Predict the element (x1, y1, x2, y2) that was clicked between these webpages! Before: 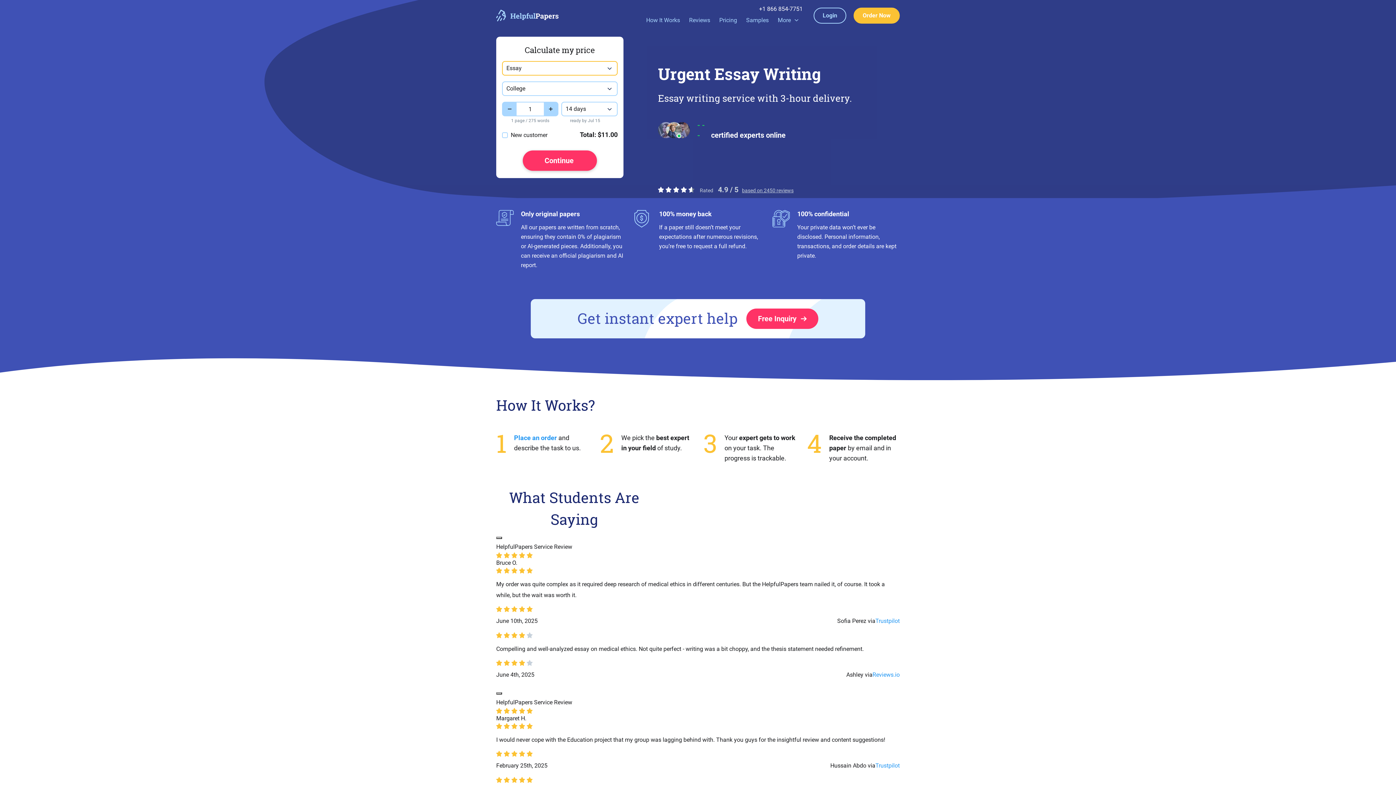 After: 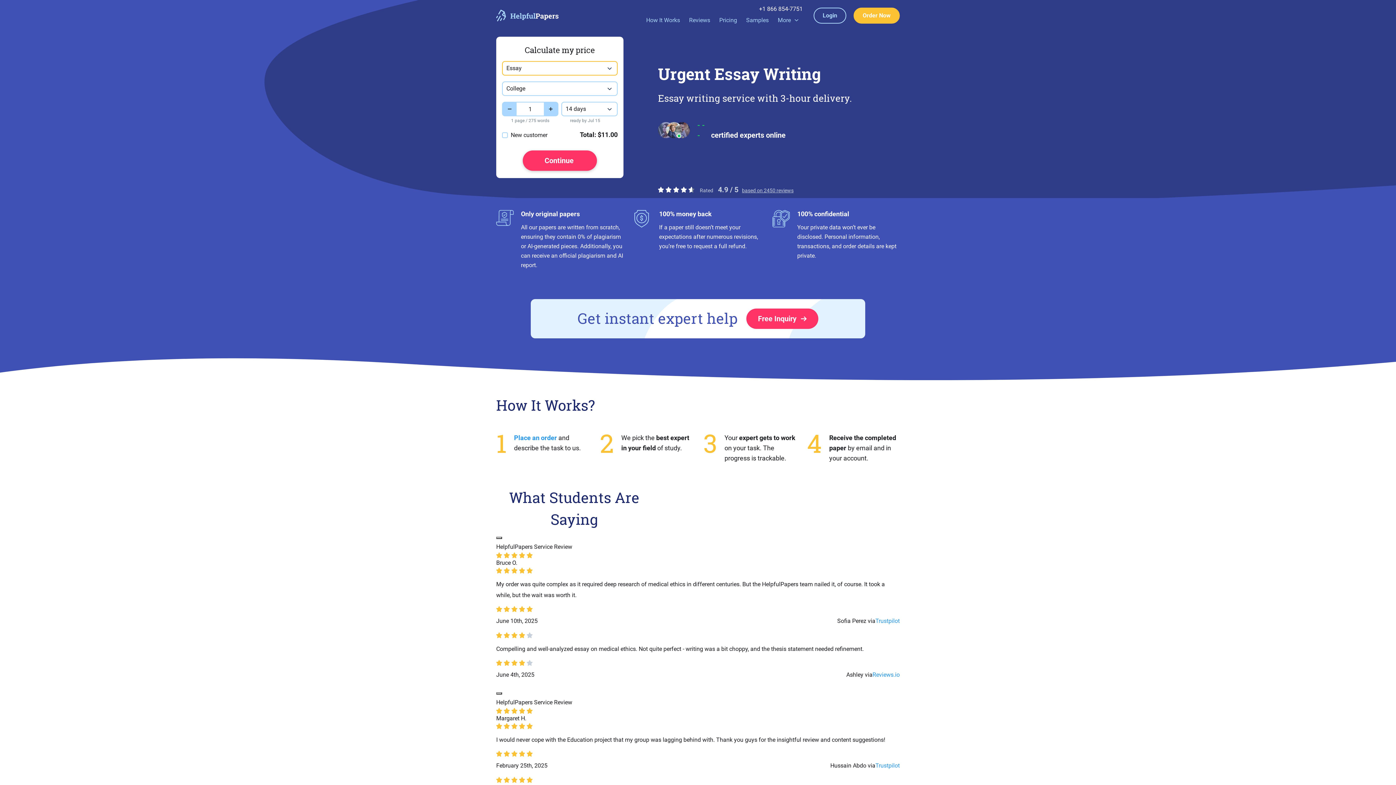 Action: label: +1 866 854-7751 bbox: (759, 6, 802, 11)